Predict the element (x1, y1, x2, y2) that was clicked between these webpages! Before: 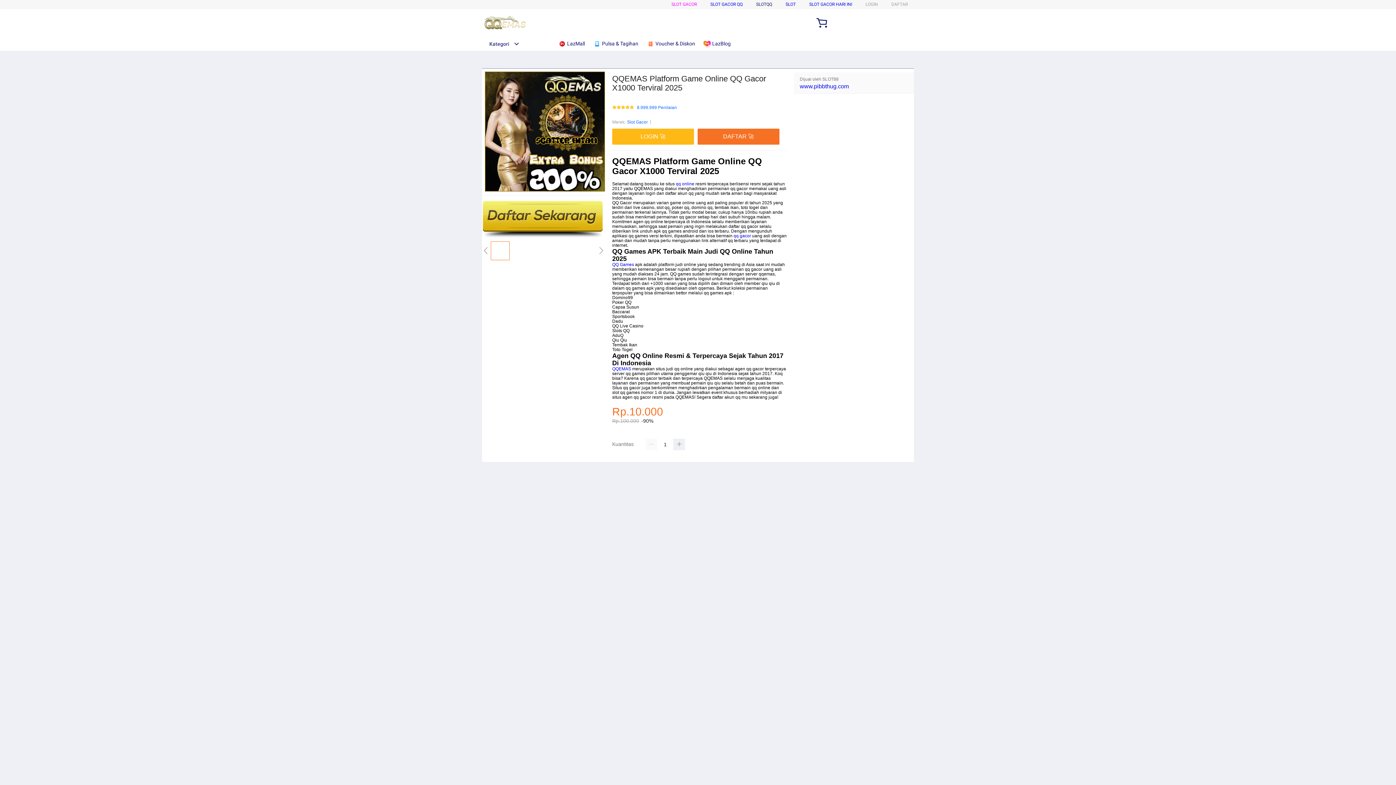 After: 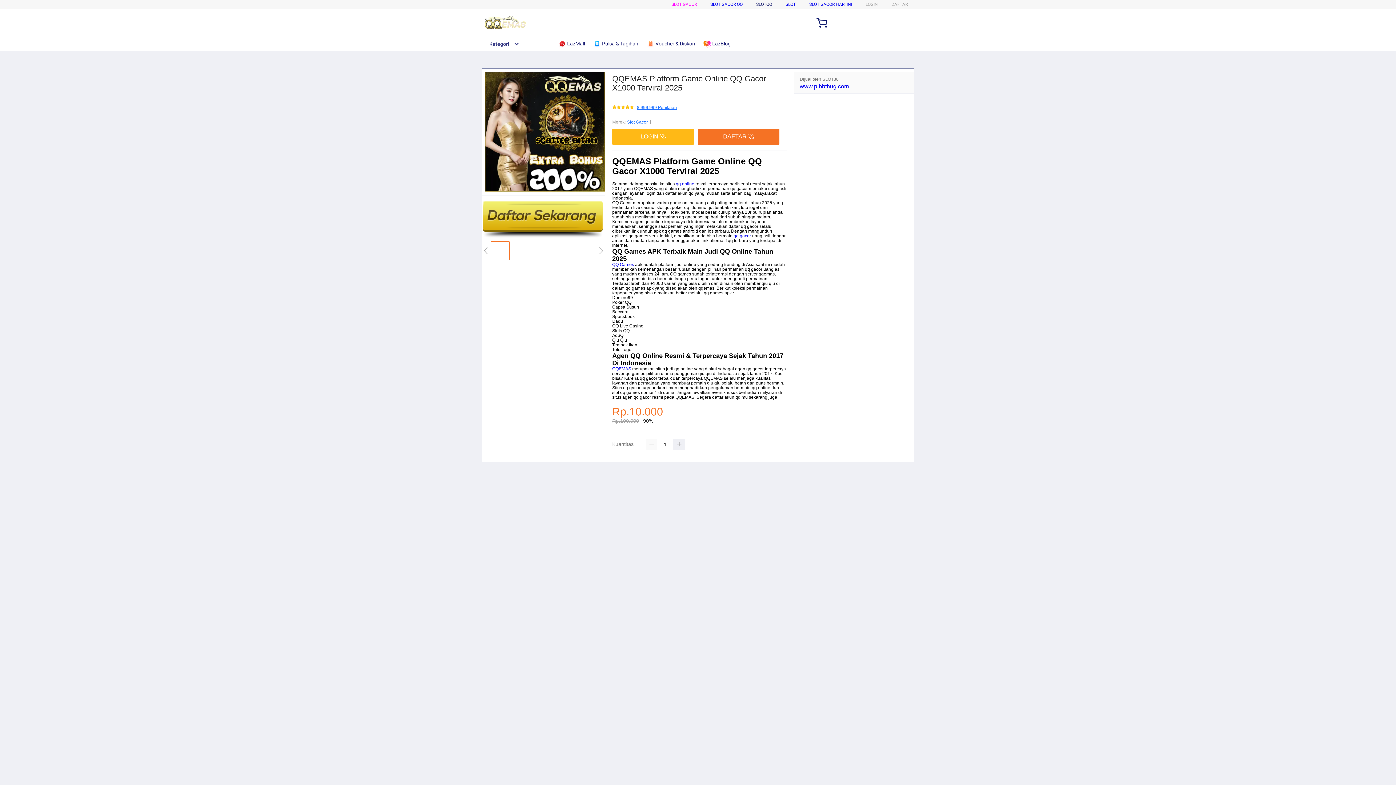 Action: label: 8.999.999 Penilaian bbox: (637, 105, 677, 110)